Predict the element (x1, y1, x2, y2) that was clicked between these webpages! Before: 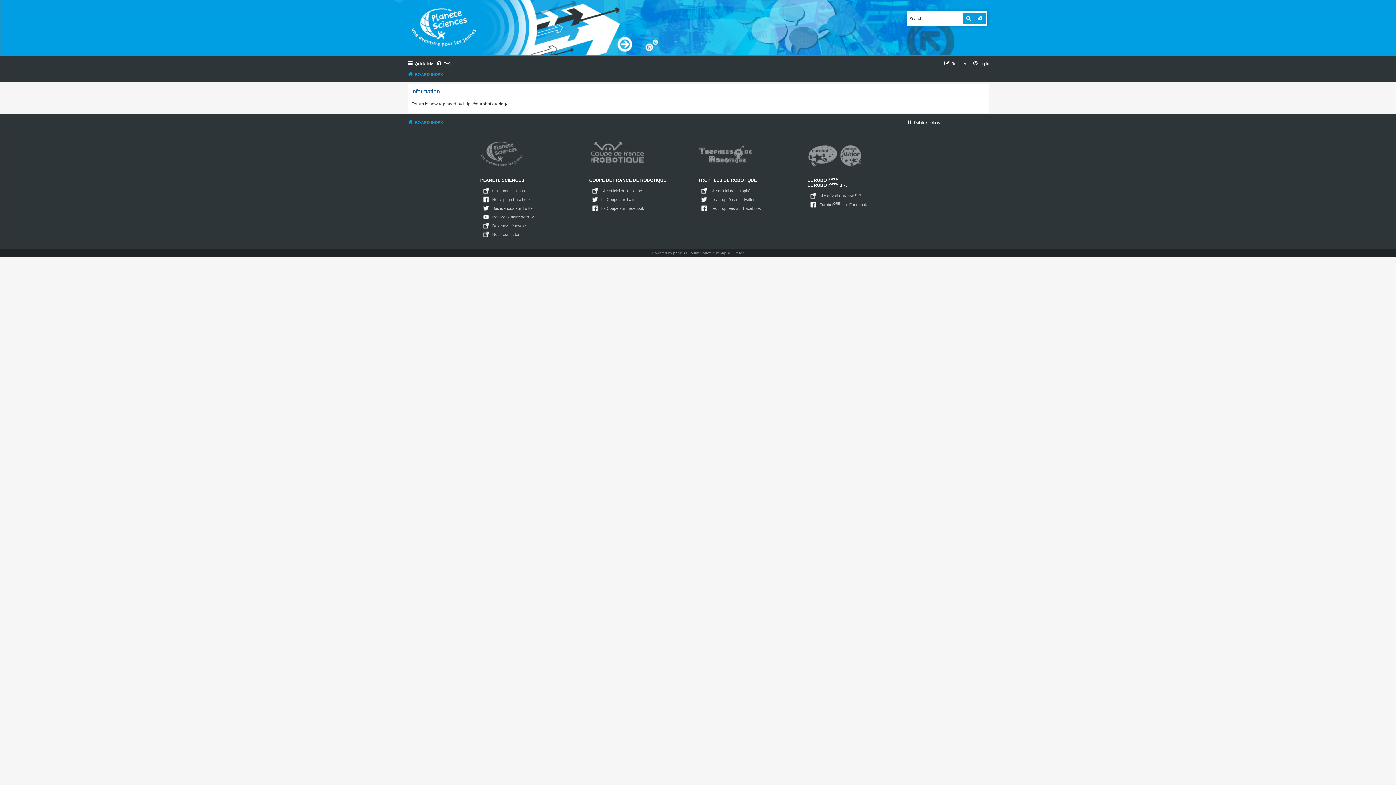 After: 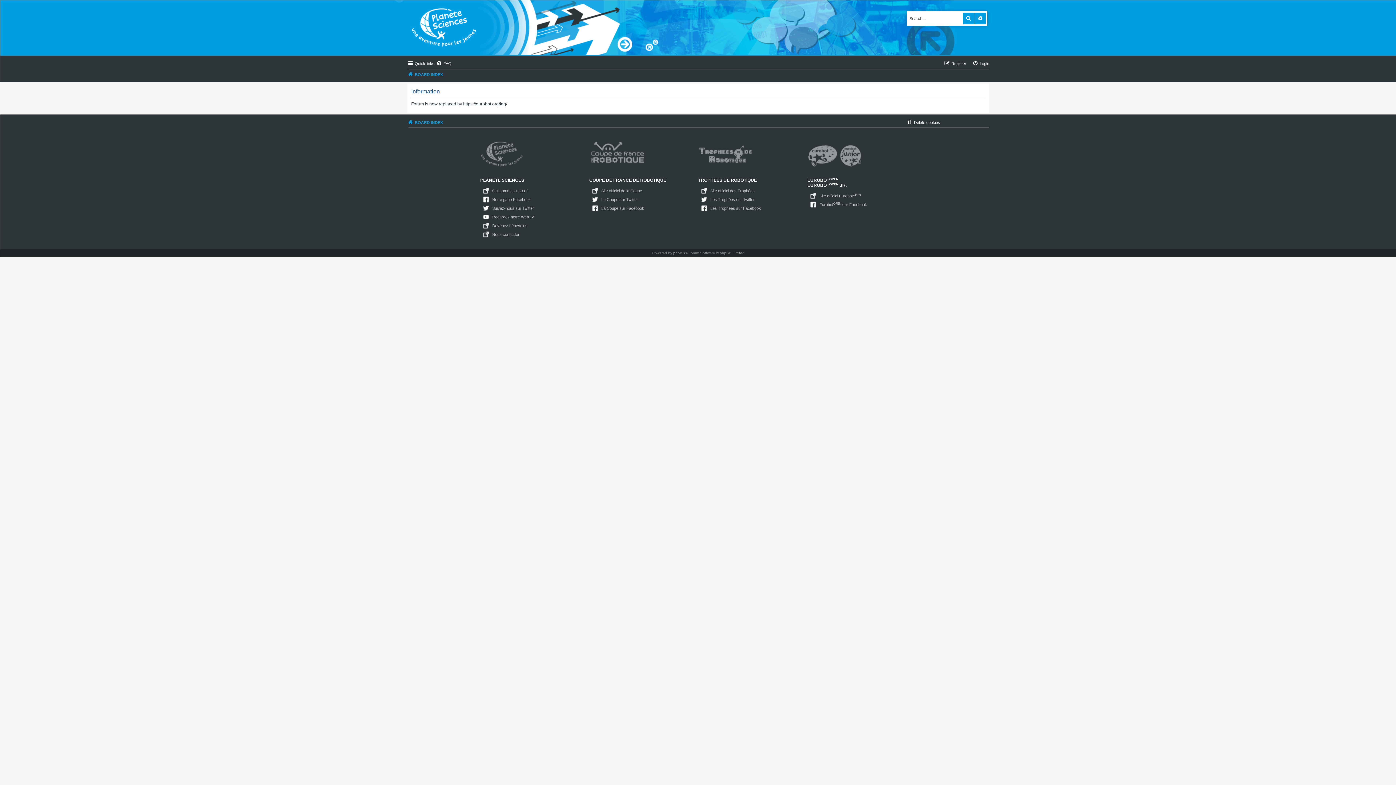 Action: bbox: (436, 59, 451, 68) label: FAQ